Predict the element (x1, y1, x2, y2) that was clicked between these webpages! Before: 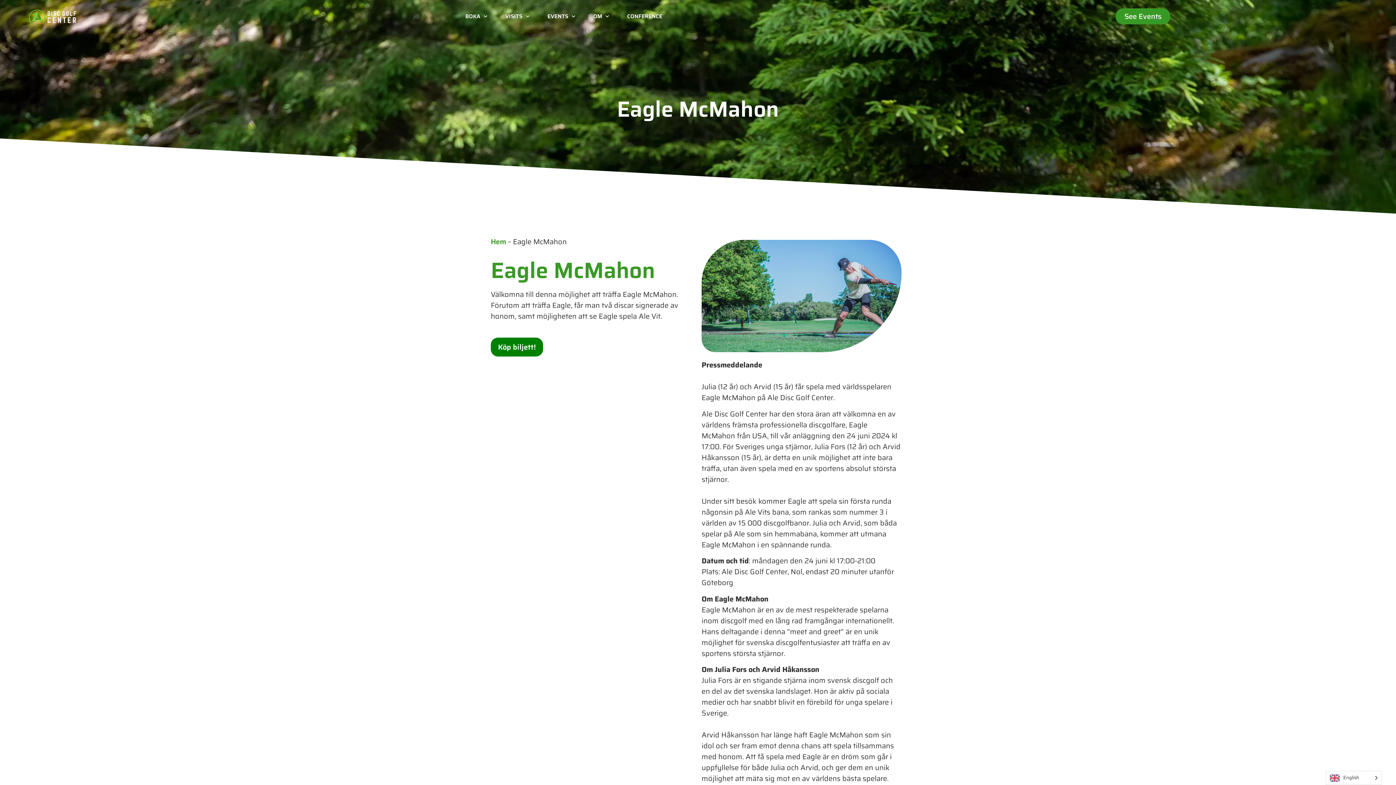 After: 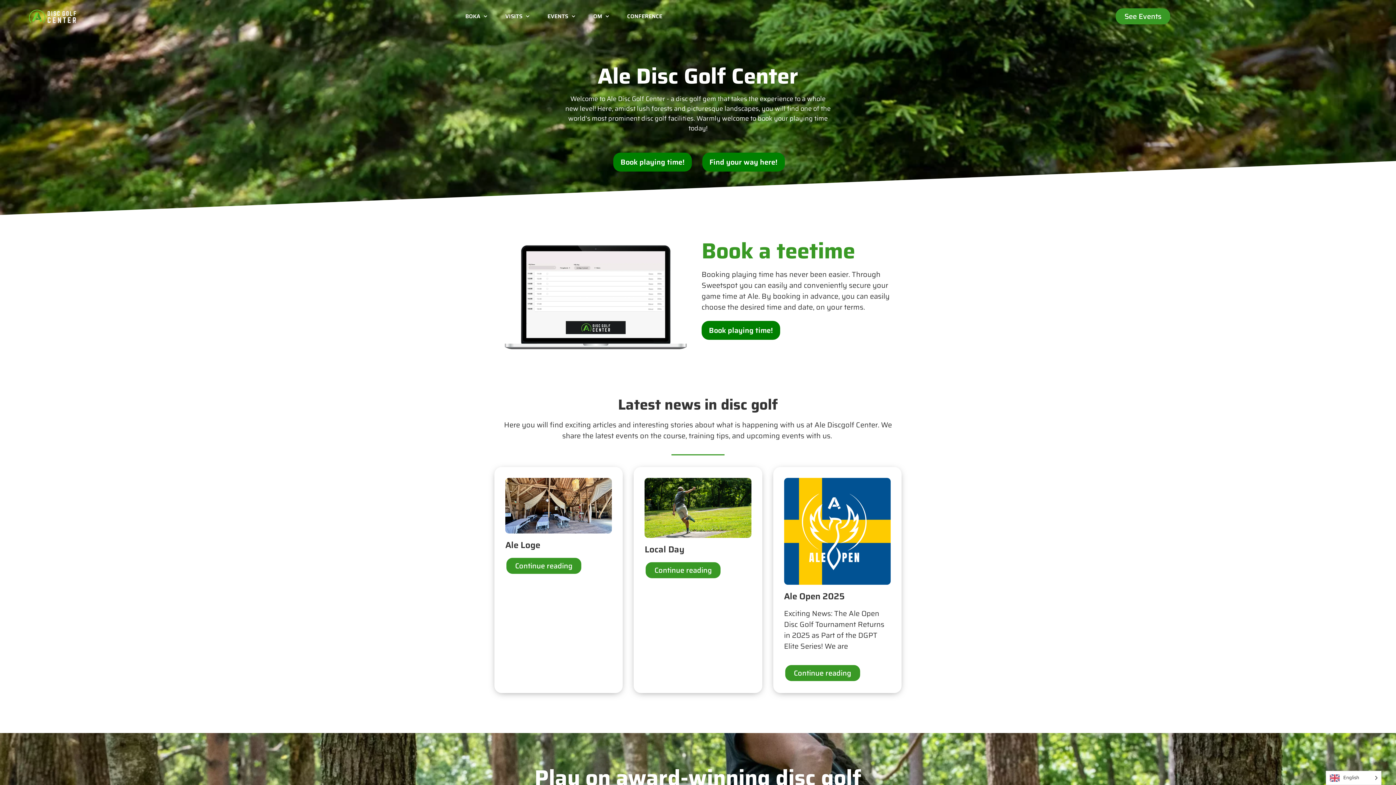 Action: bbox: (3, 5, 101, 26)